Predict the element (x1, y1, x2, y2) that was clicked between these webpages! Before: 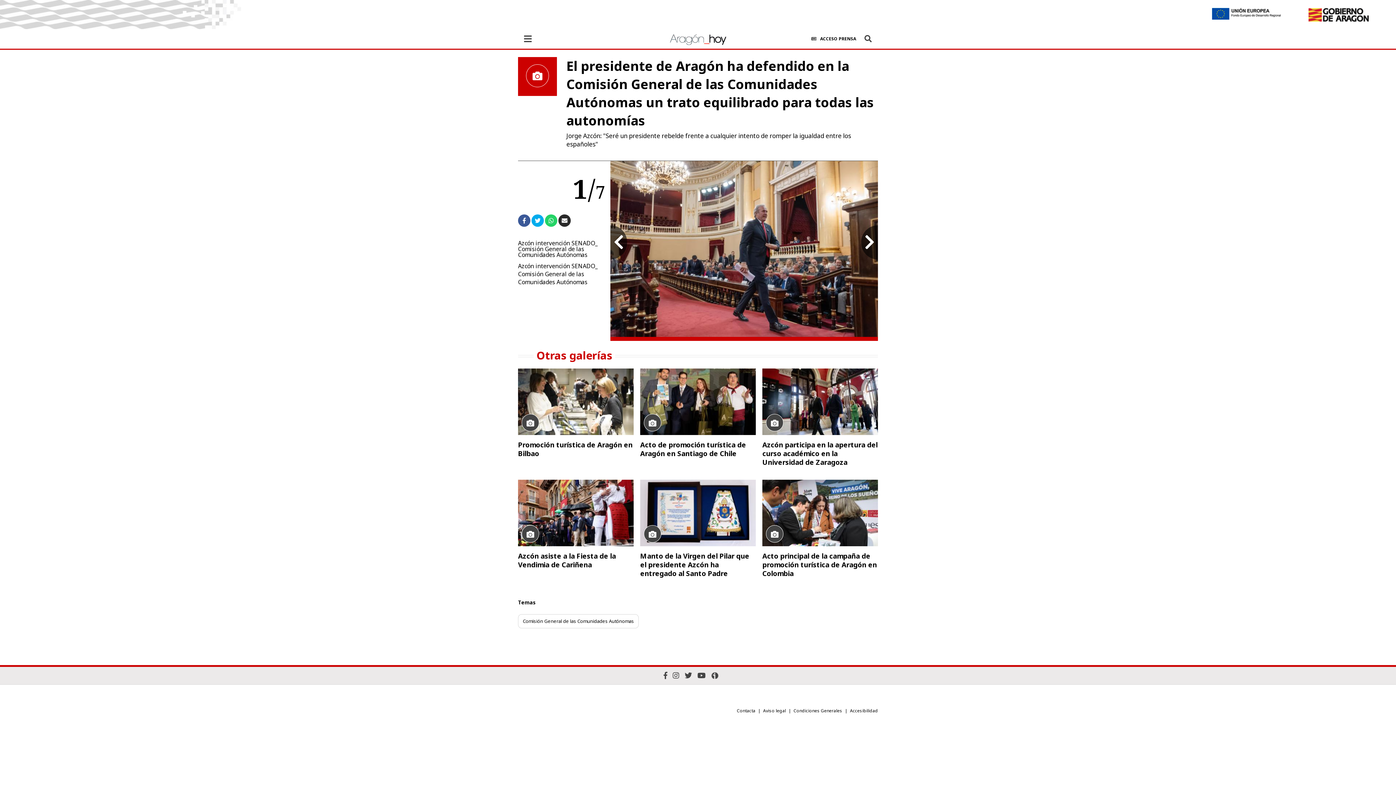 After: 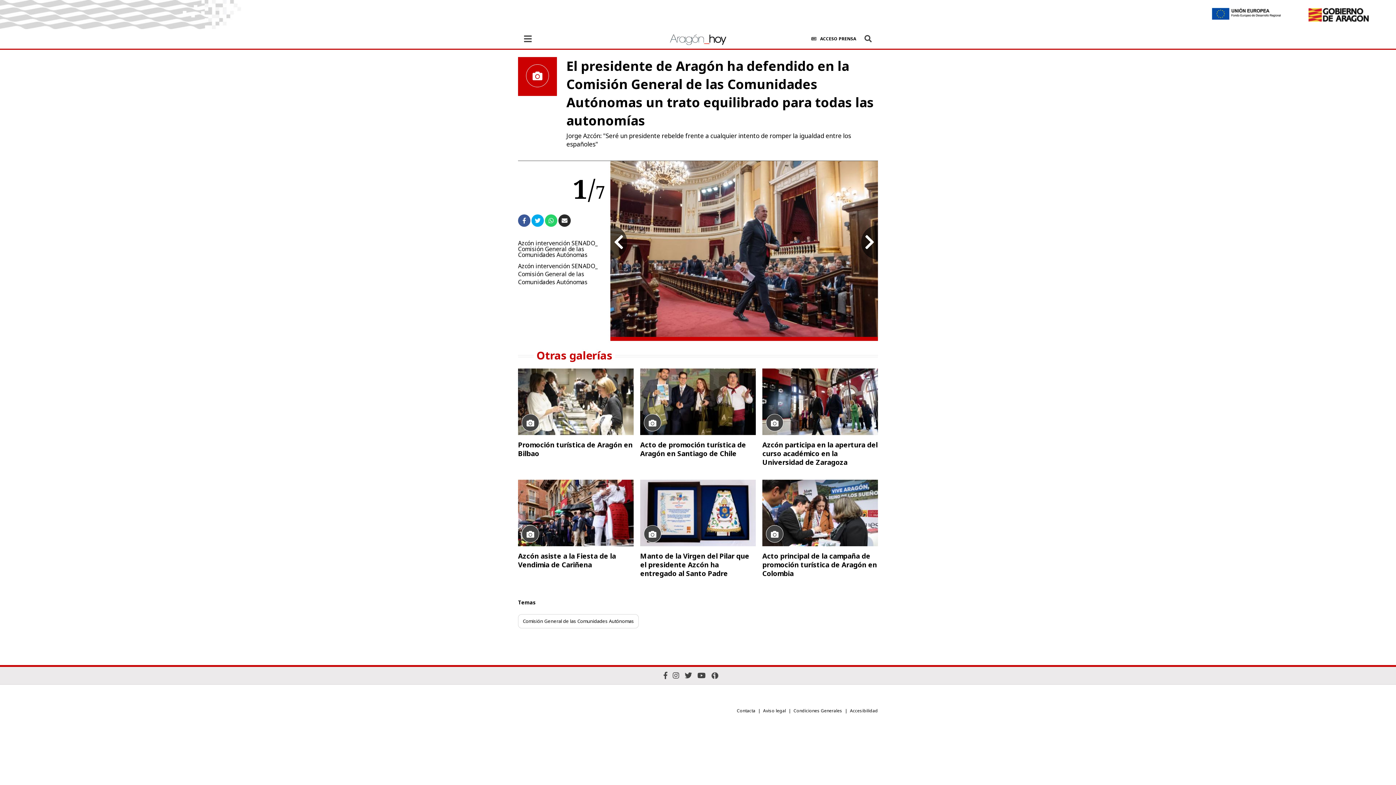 Action: bbox: (697, 670, 706, 680)